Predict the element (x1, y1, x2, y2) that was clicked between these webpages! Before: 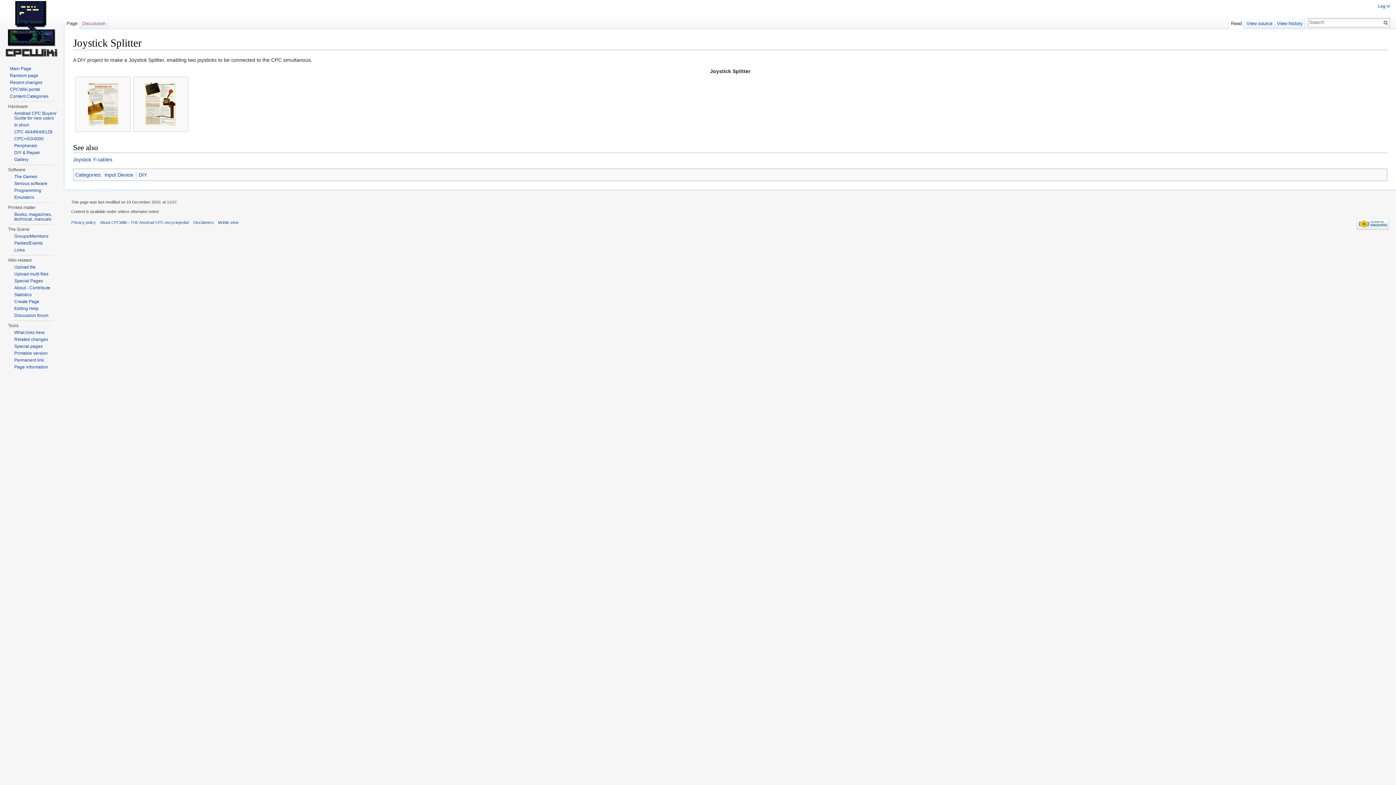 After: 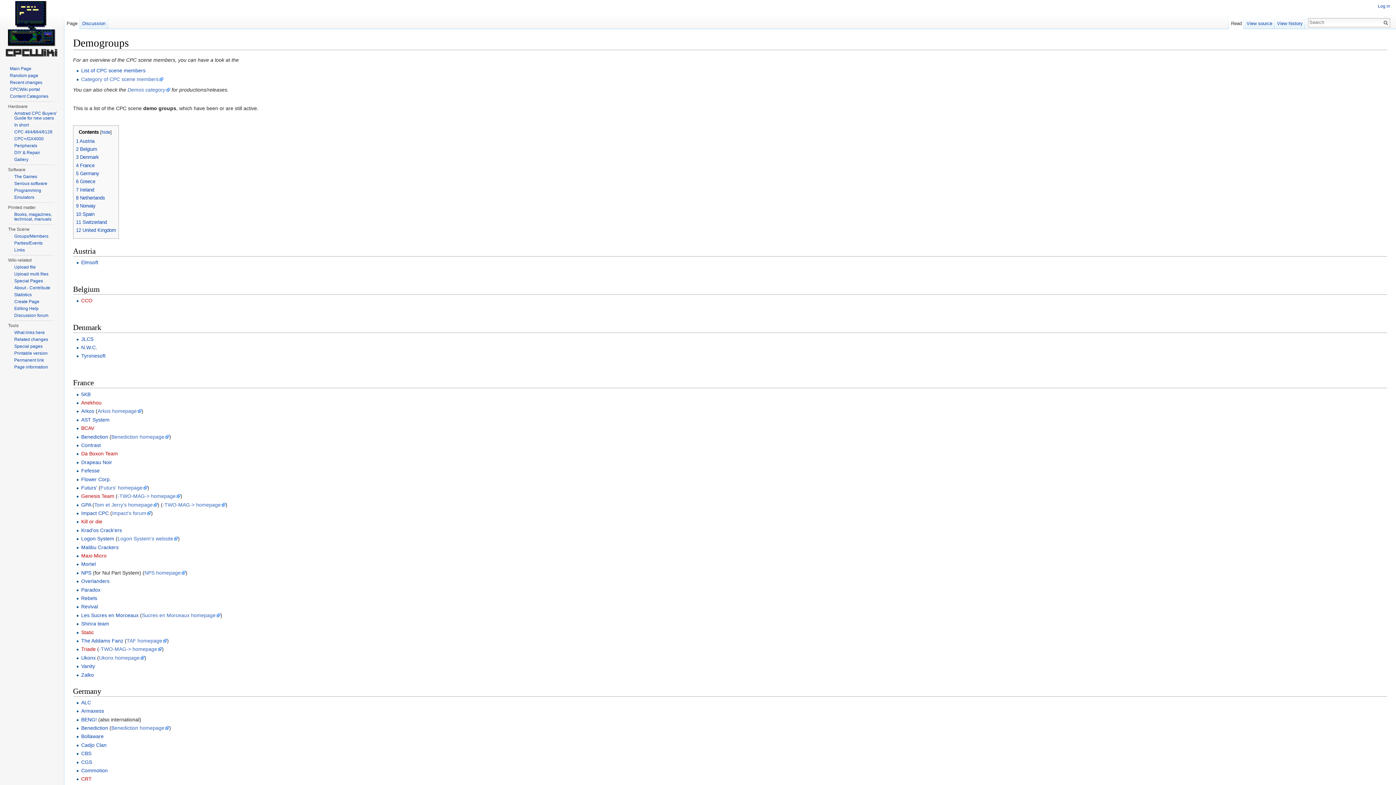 Action: label: Groups/Members bbox: (14, 233, 48, 238)